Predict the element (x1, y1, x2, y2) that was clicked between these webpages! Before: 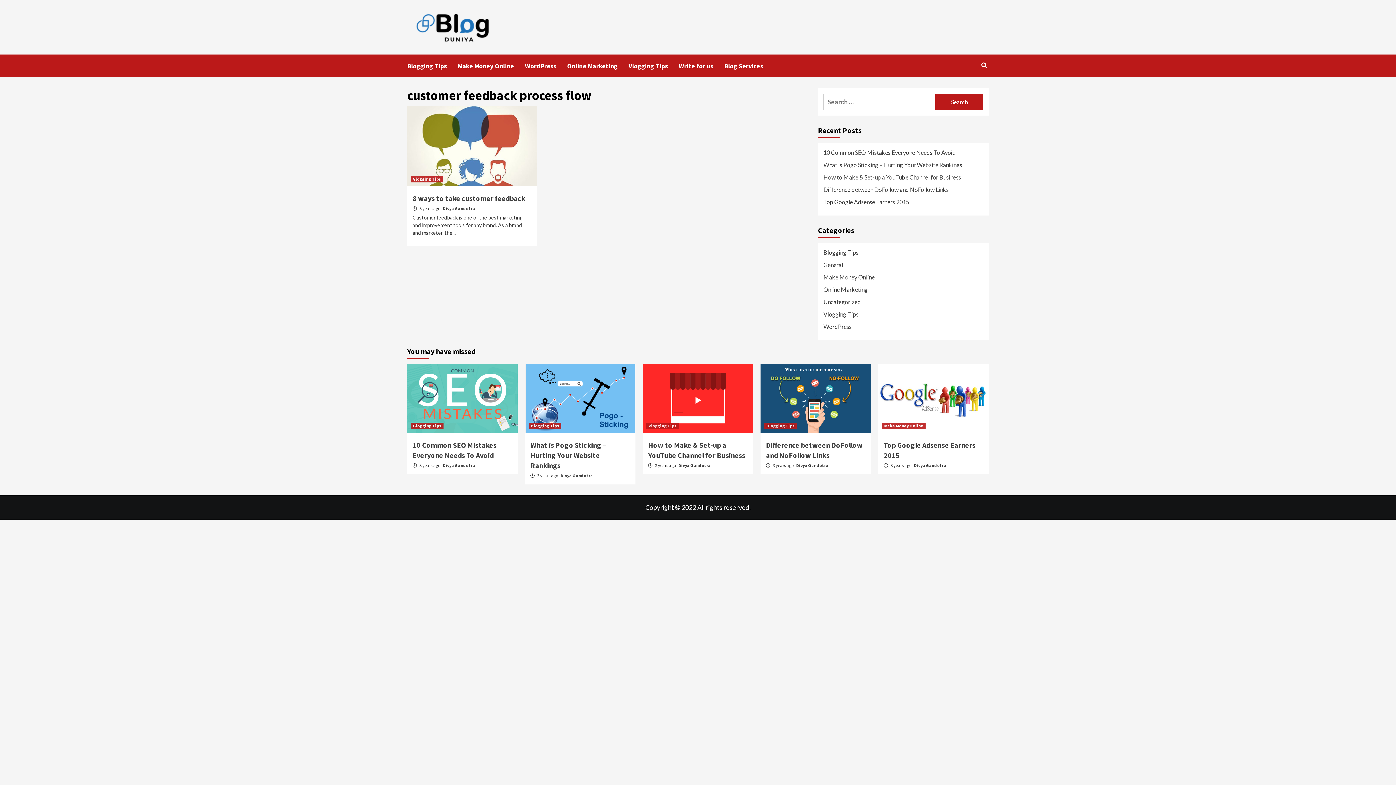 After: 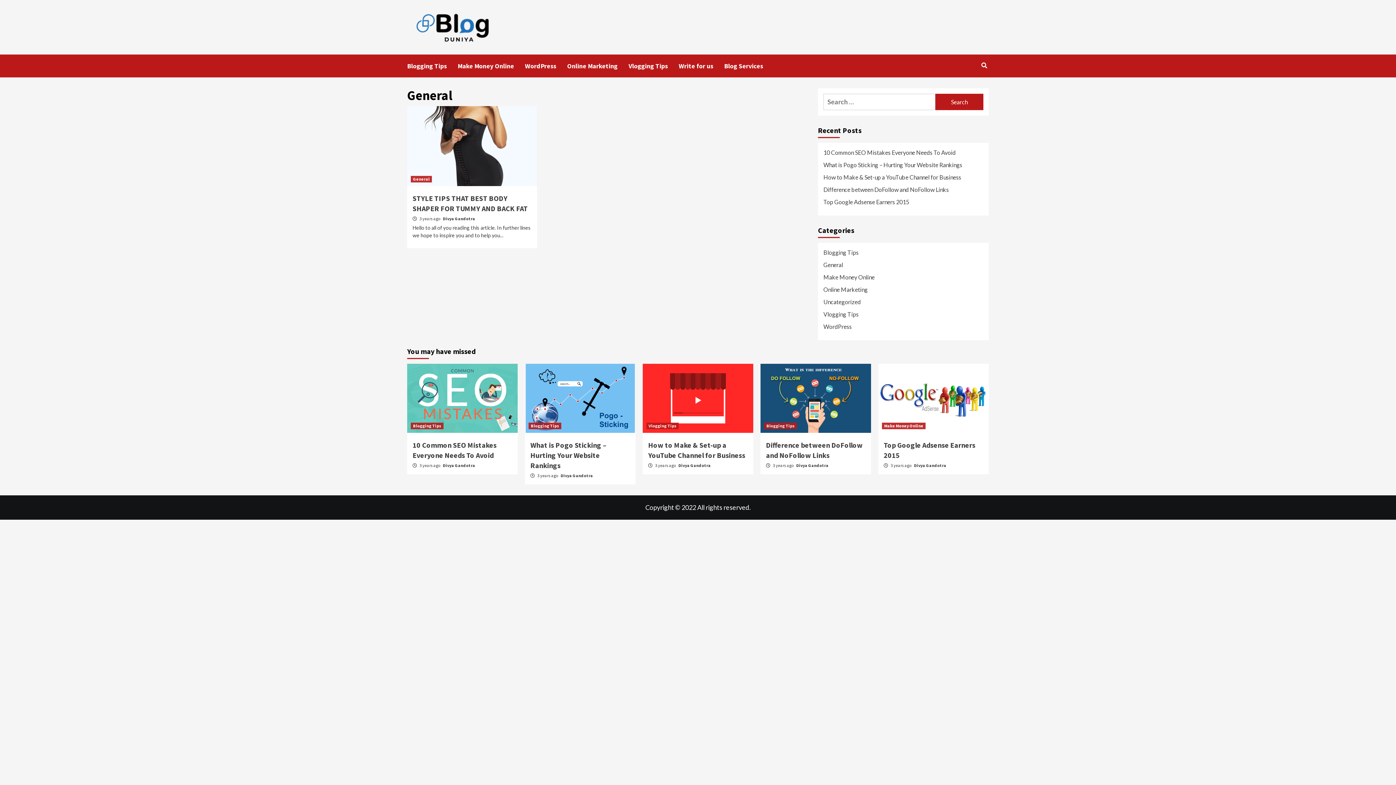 Action: bbox: (823, 260, 983, 273) label: General